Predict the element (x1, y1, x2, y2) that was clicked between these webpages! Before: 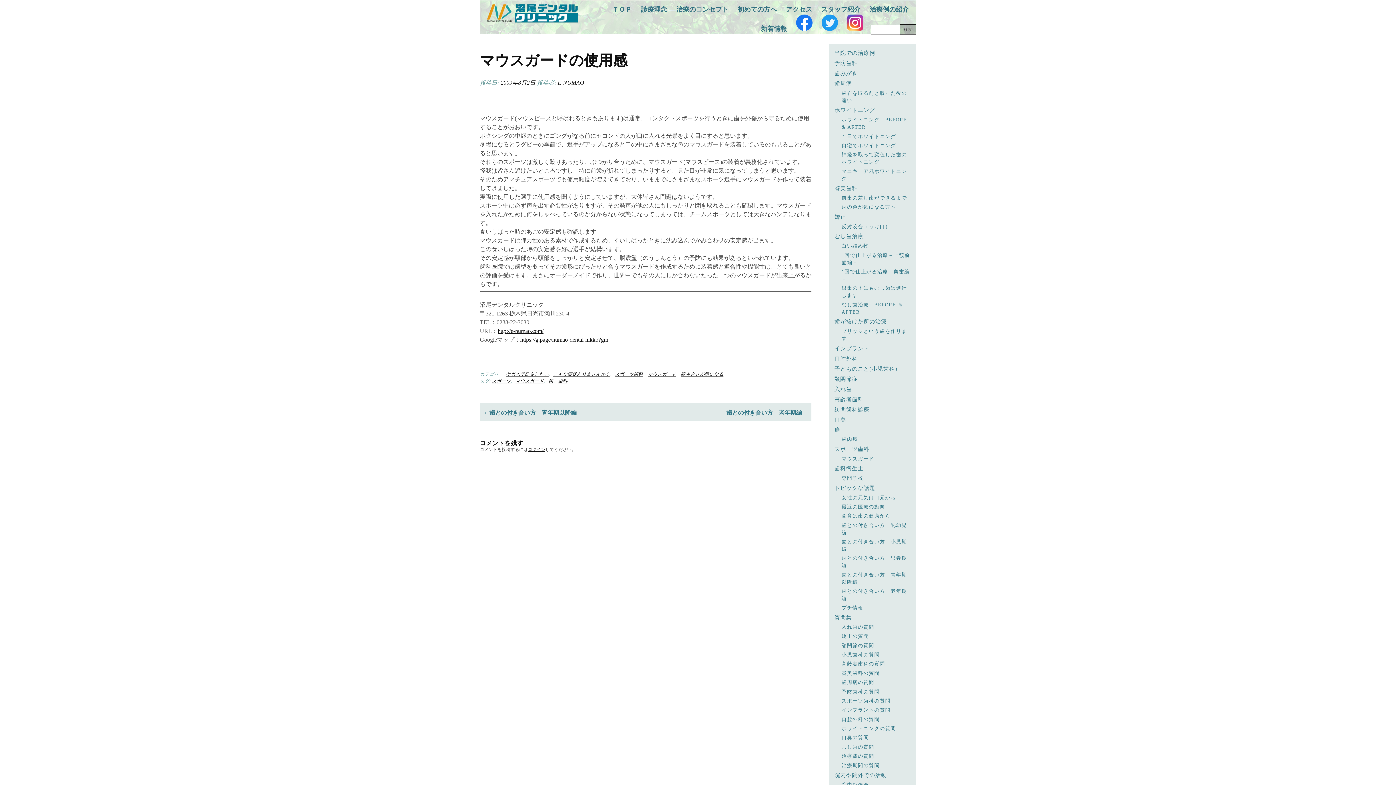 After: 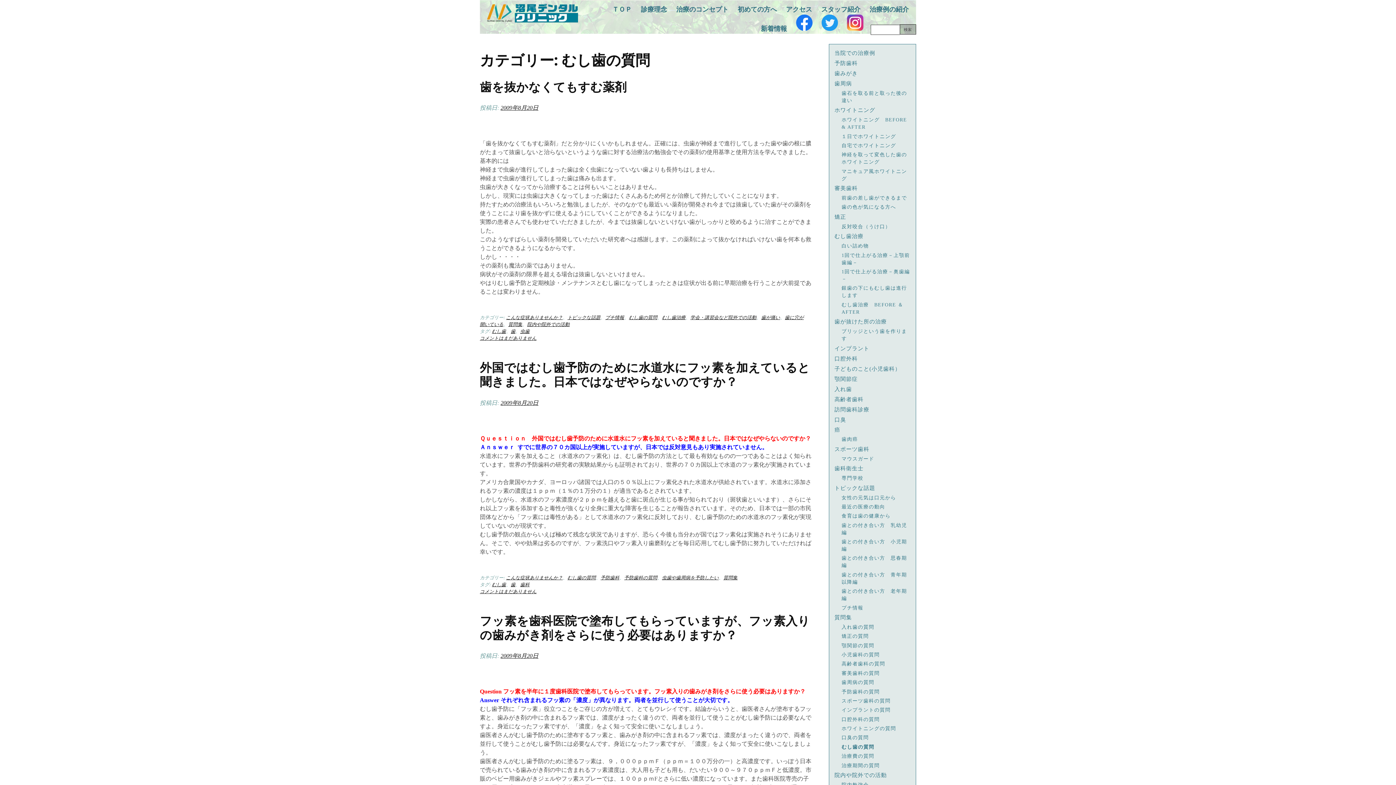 Action: bbox: (840, 742, 912, 752) label: むし歯の質問